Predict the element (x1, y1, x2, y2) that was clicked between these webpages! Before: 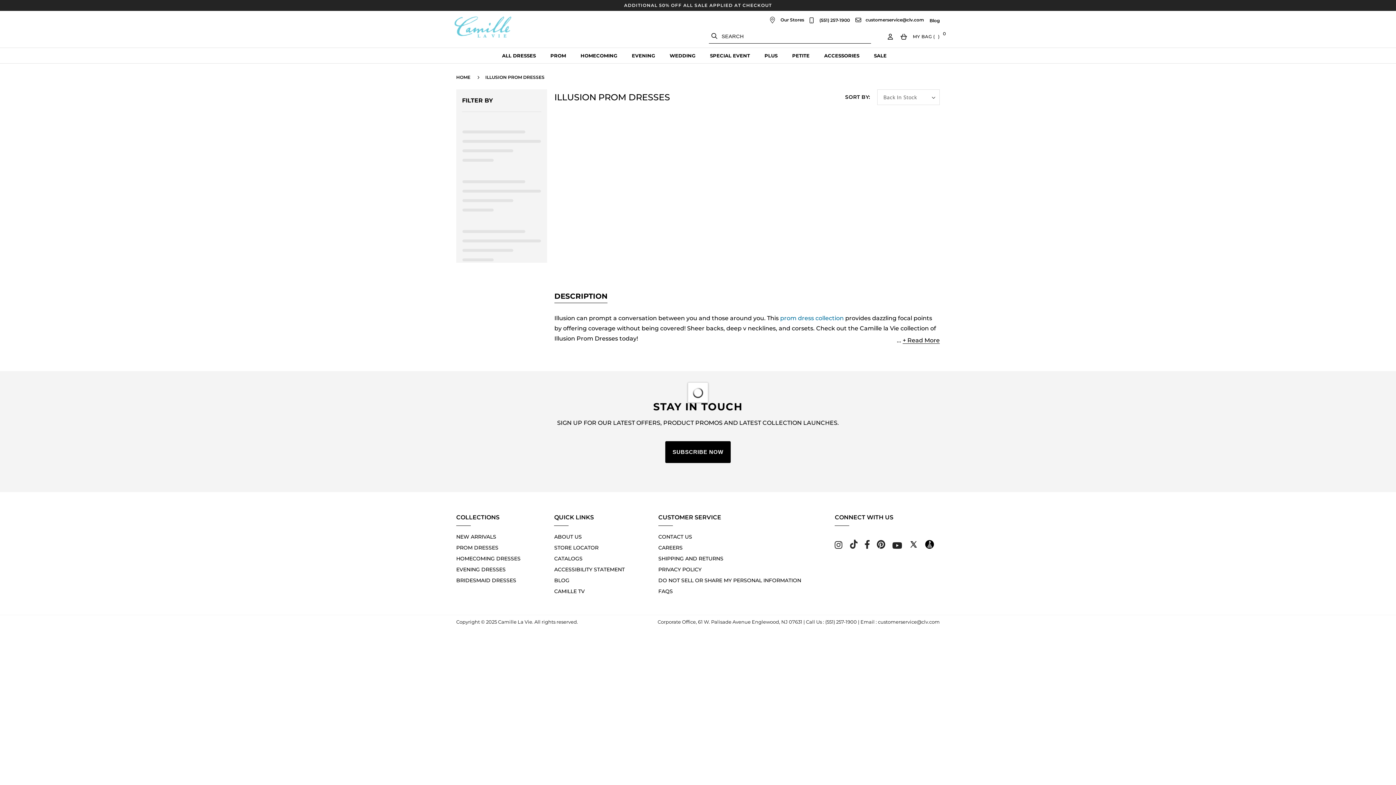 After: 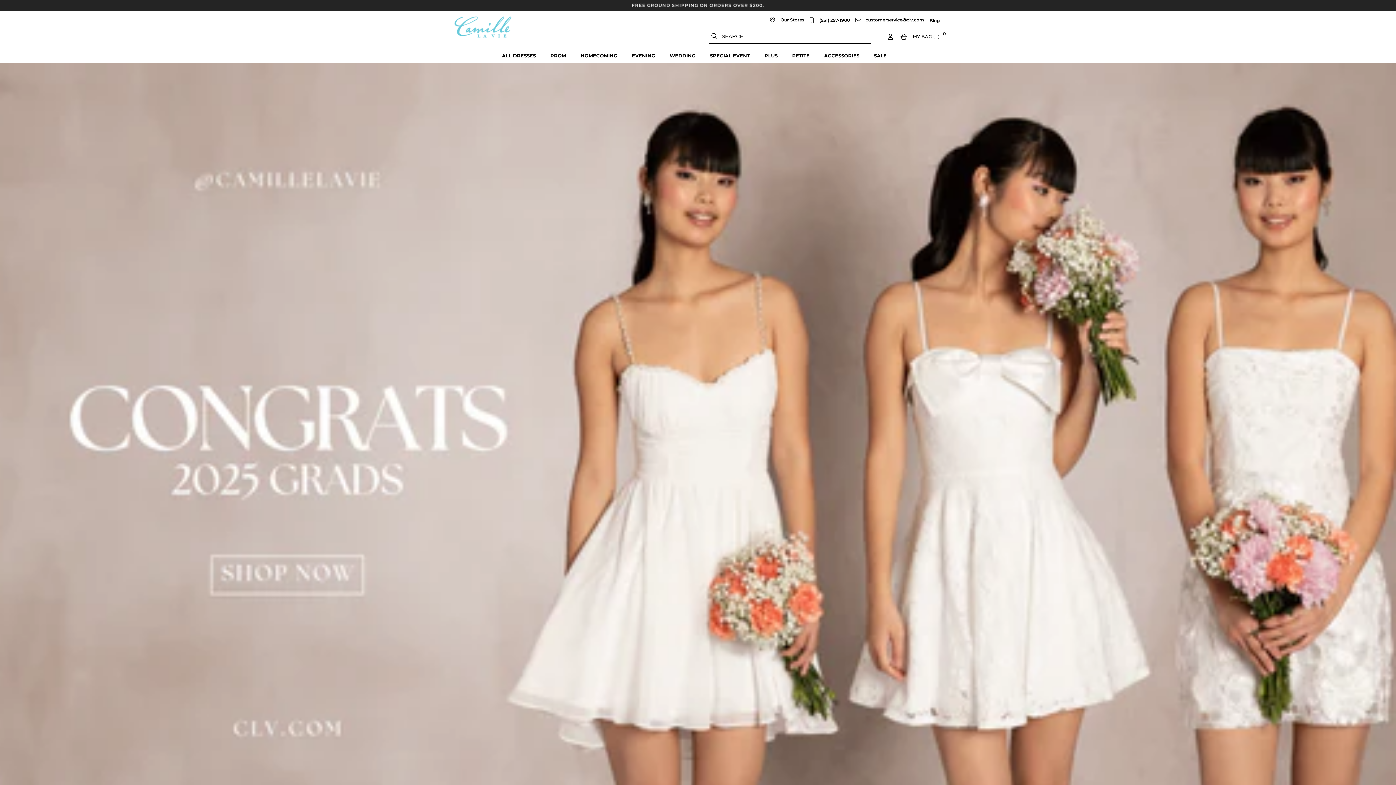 Action: bbox: (453, 13, 512, 41)